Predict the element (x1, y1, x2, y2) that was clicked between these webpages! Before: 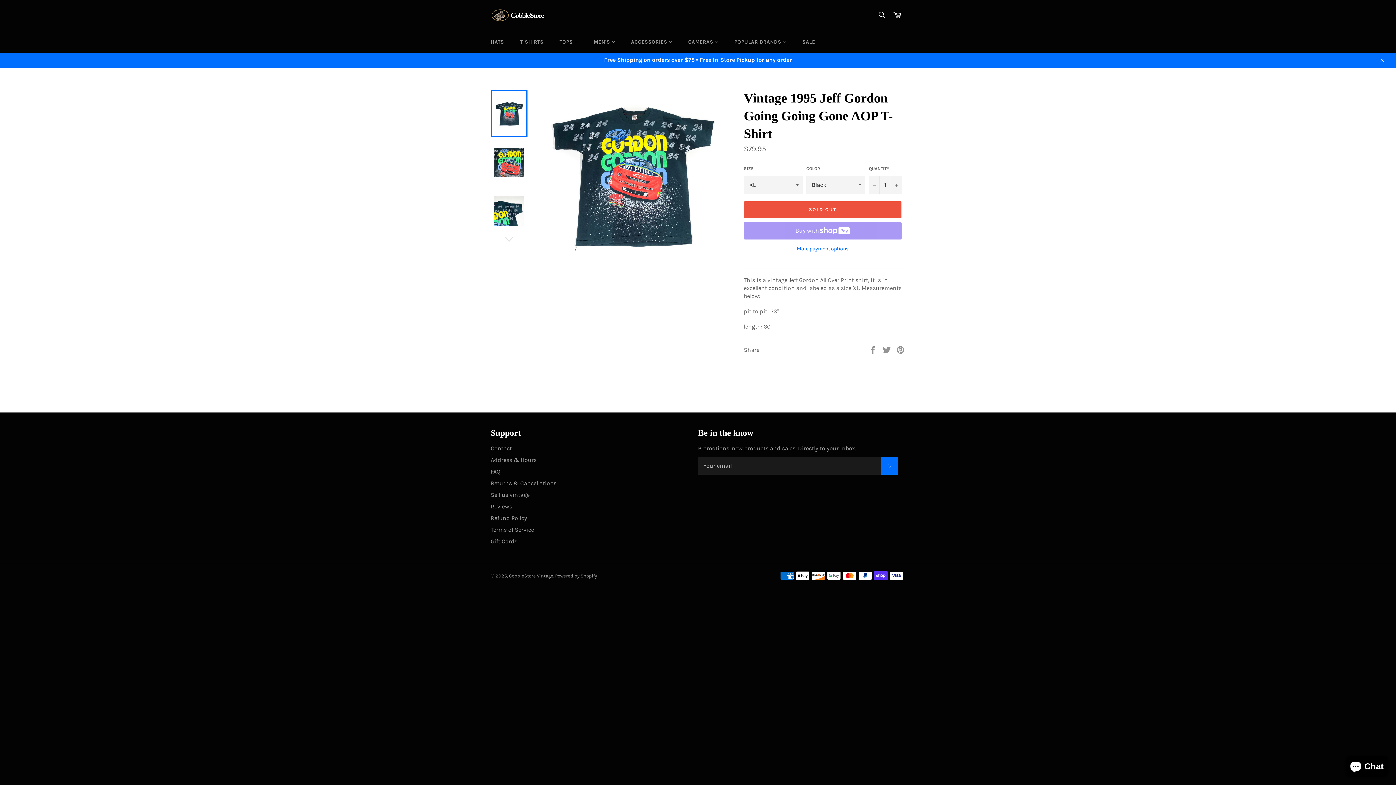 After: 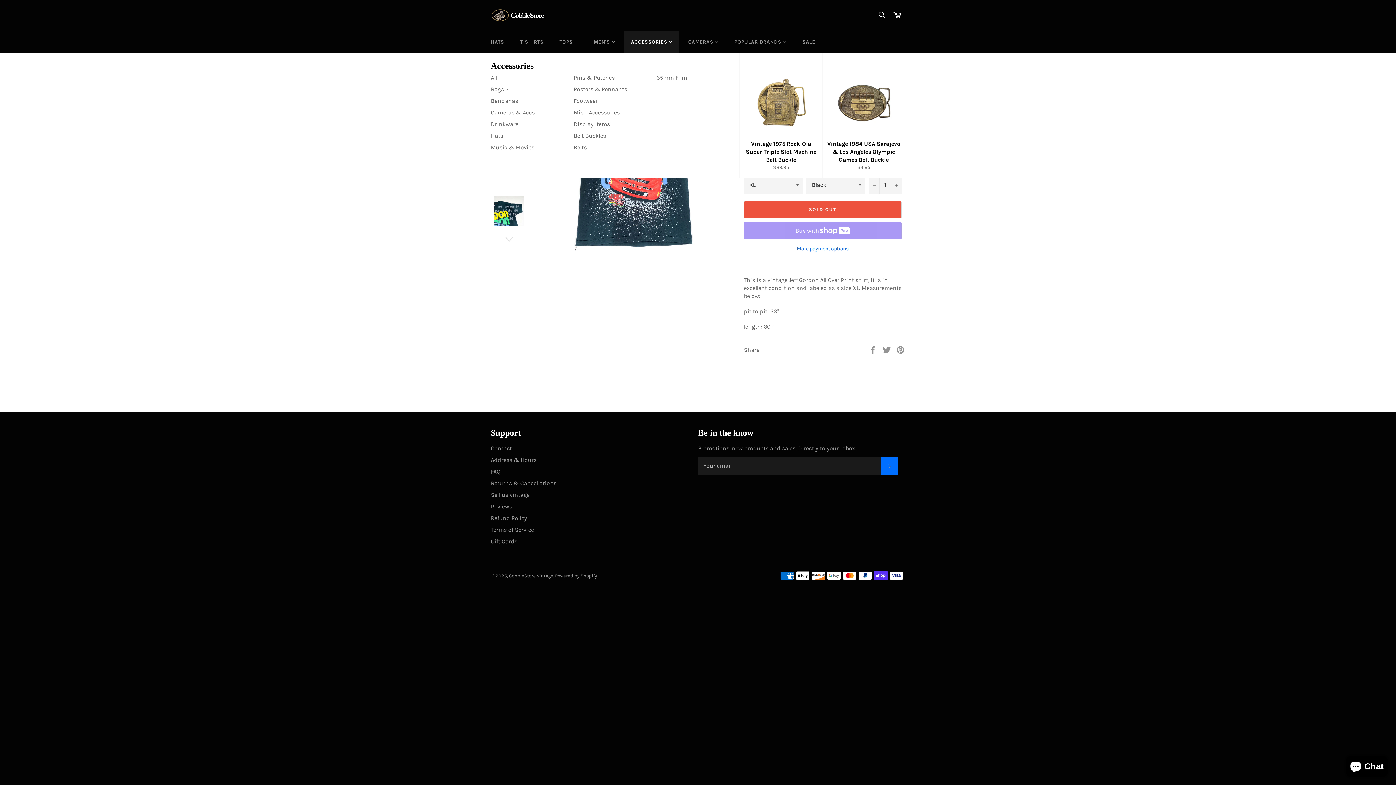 Action: label: ACCESSORIES  bbox: (623, 31, 679, 52)